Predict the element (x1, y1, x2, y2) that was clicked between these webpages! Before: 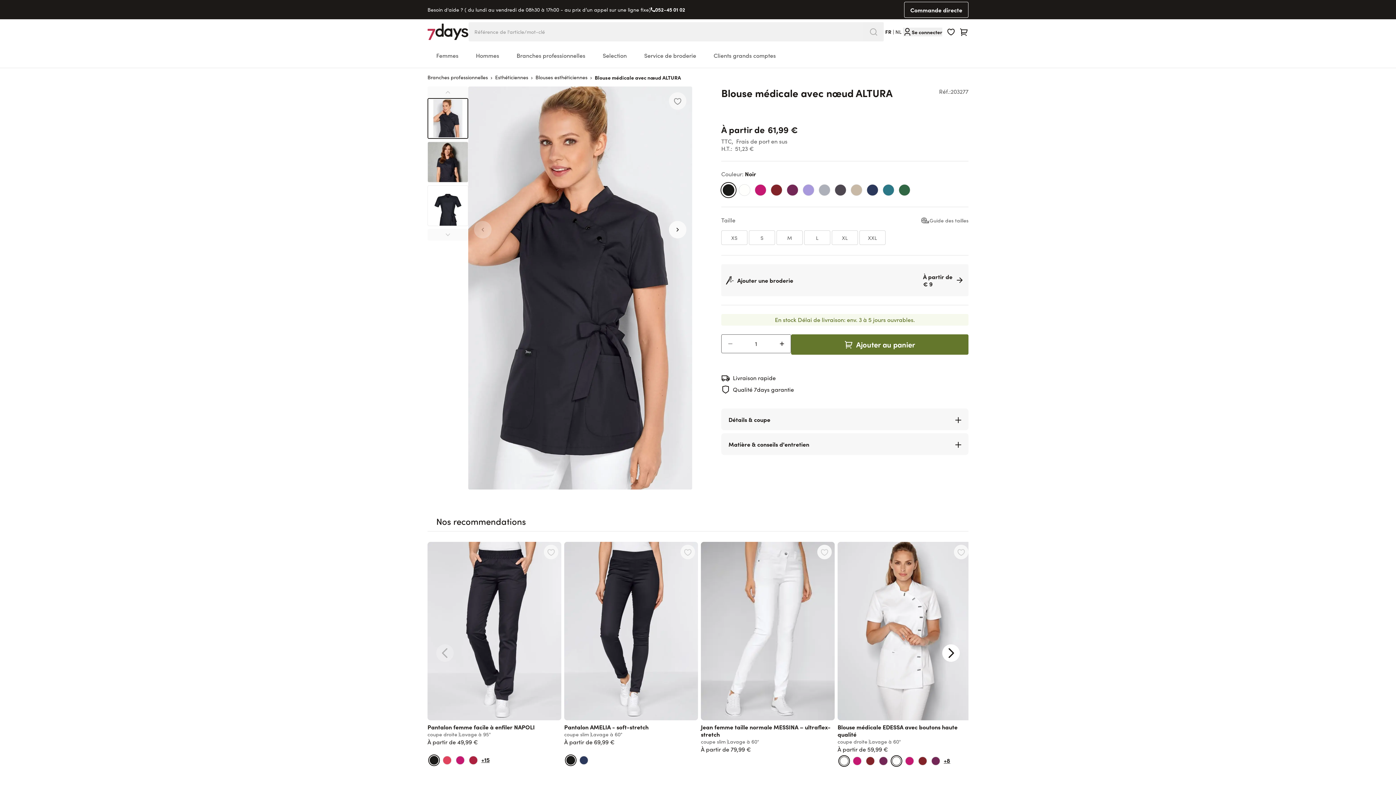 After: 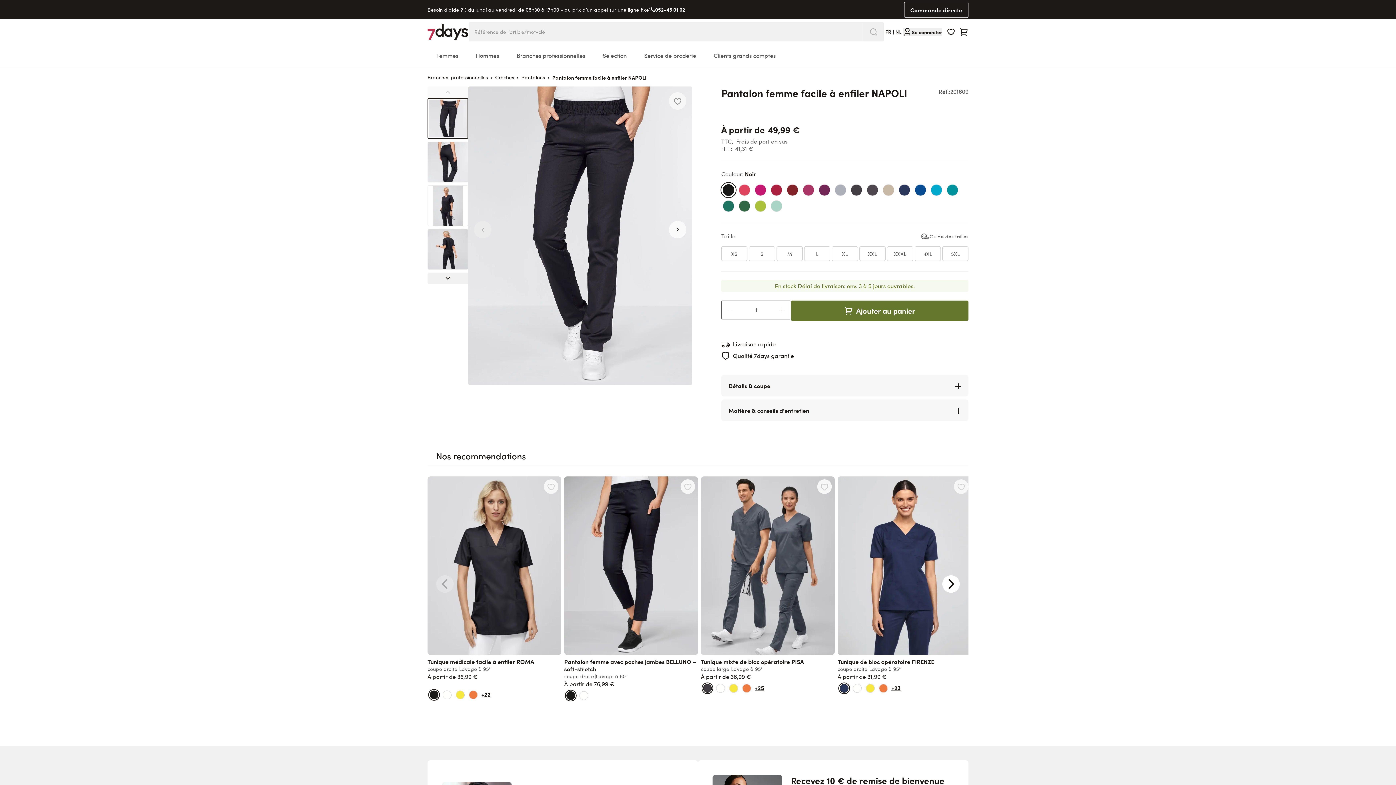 Action: label: +15 bbox: (481, 754, 489, 766)